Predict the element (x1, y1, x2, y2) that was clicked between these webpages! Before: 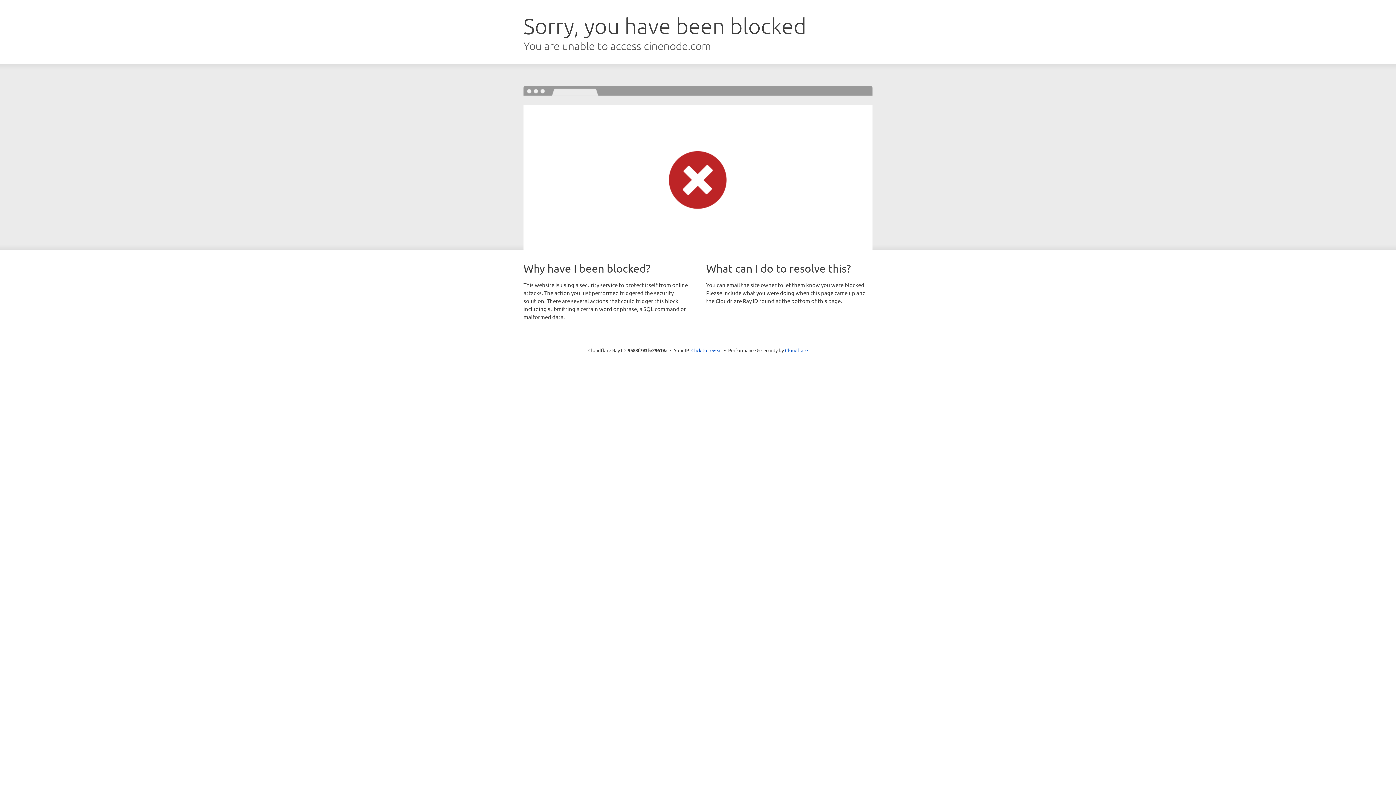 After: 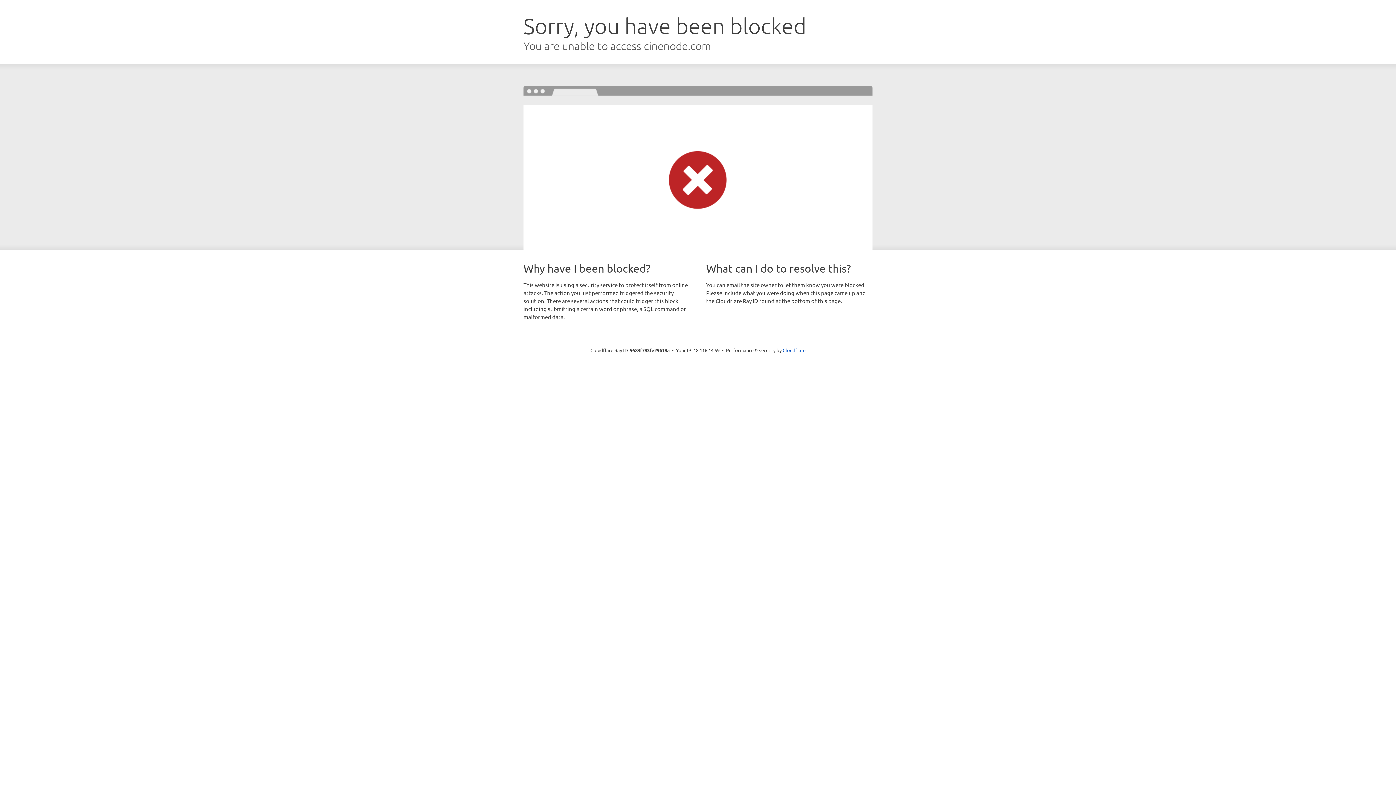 Action: label: Click to reveal bbox: (691, 346, 722, 353)